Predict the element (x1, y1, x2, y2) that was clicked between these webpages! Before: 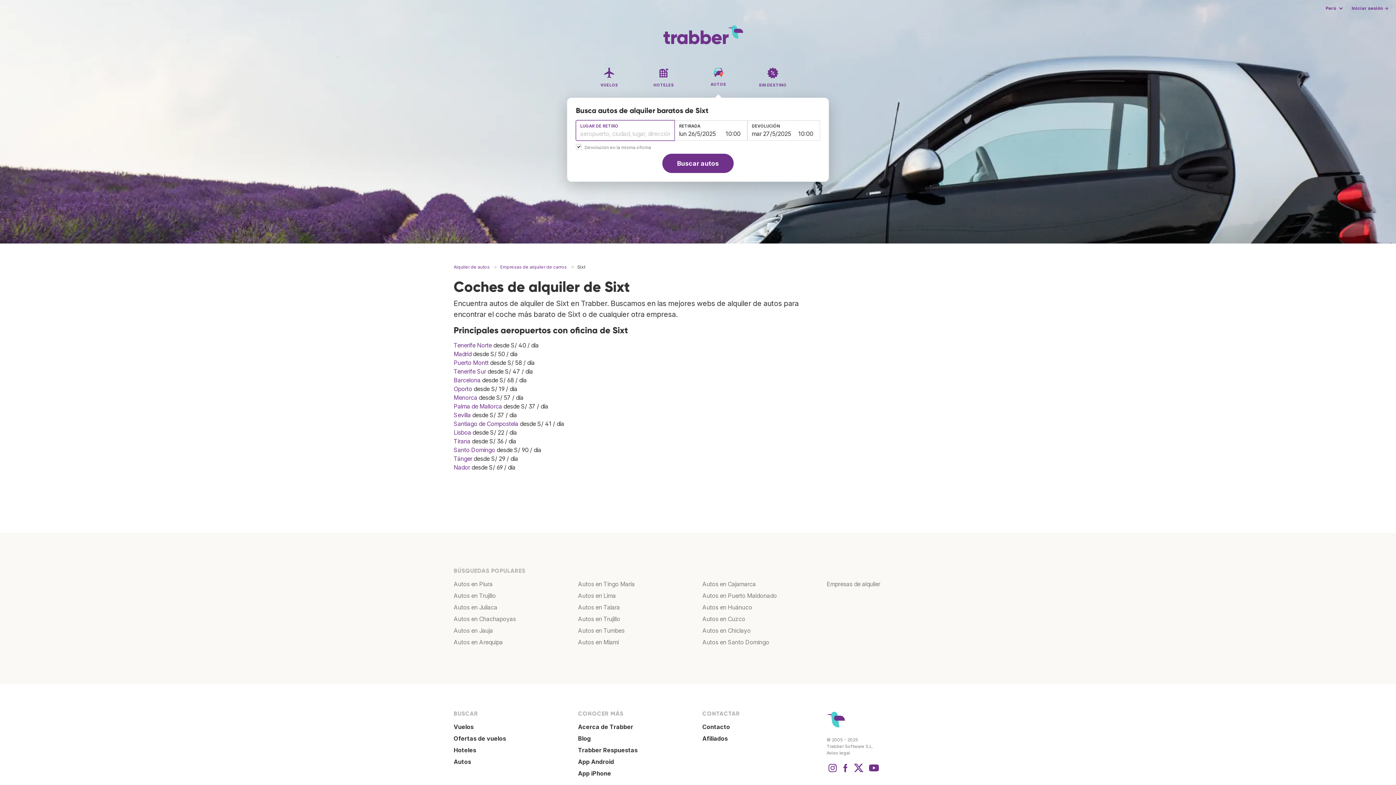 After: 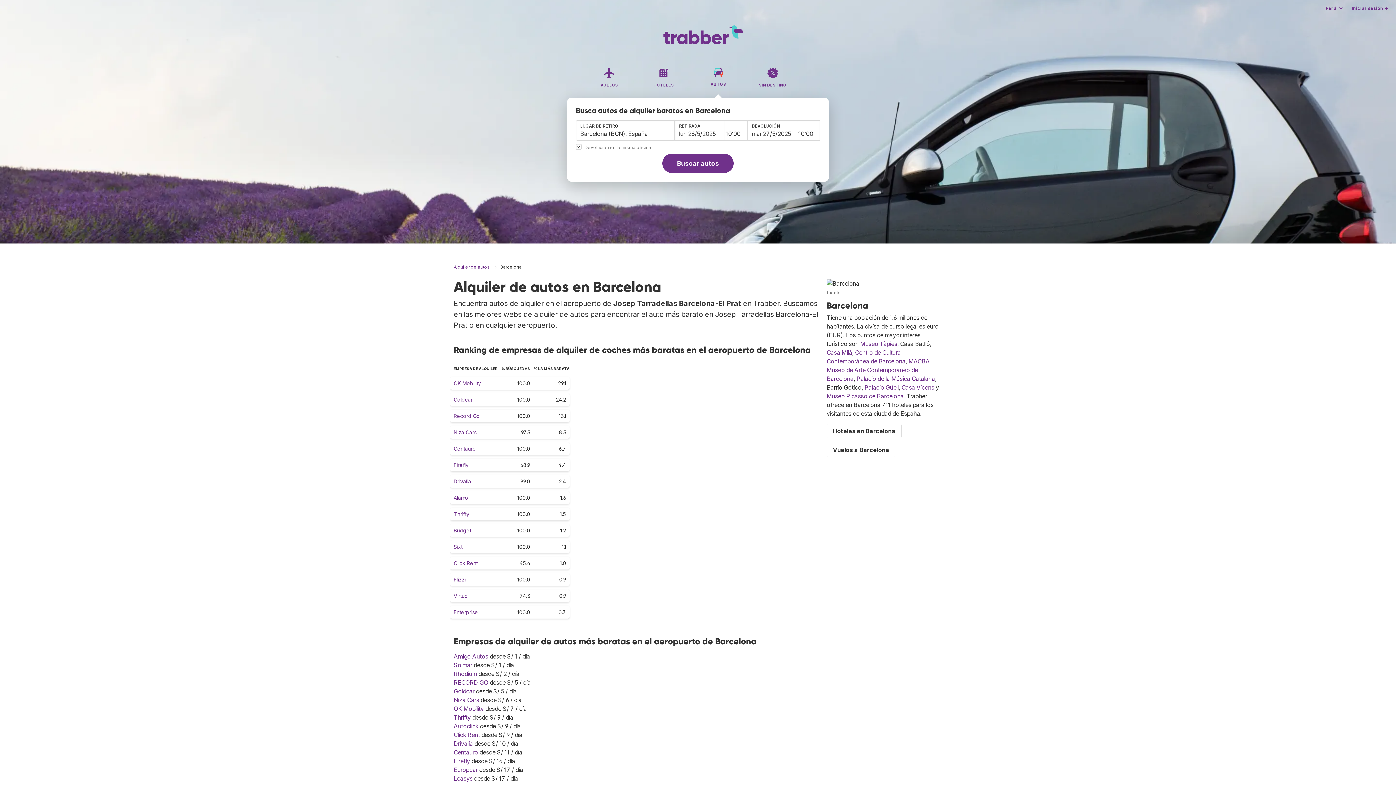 Action: label: Barcelona bbox: (453, 376, 480, 384)